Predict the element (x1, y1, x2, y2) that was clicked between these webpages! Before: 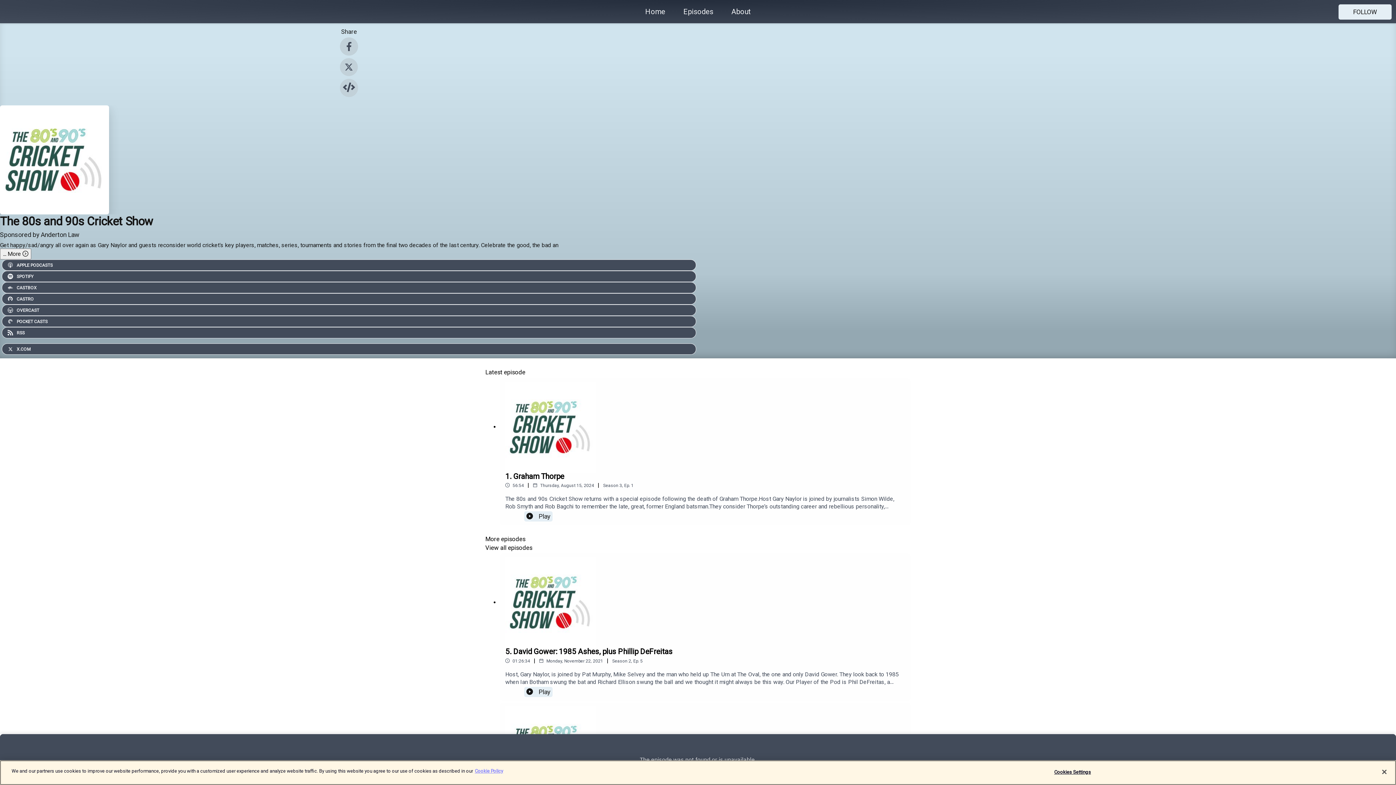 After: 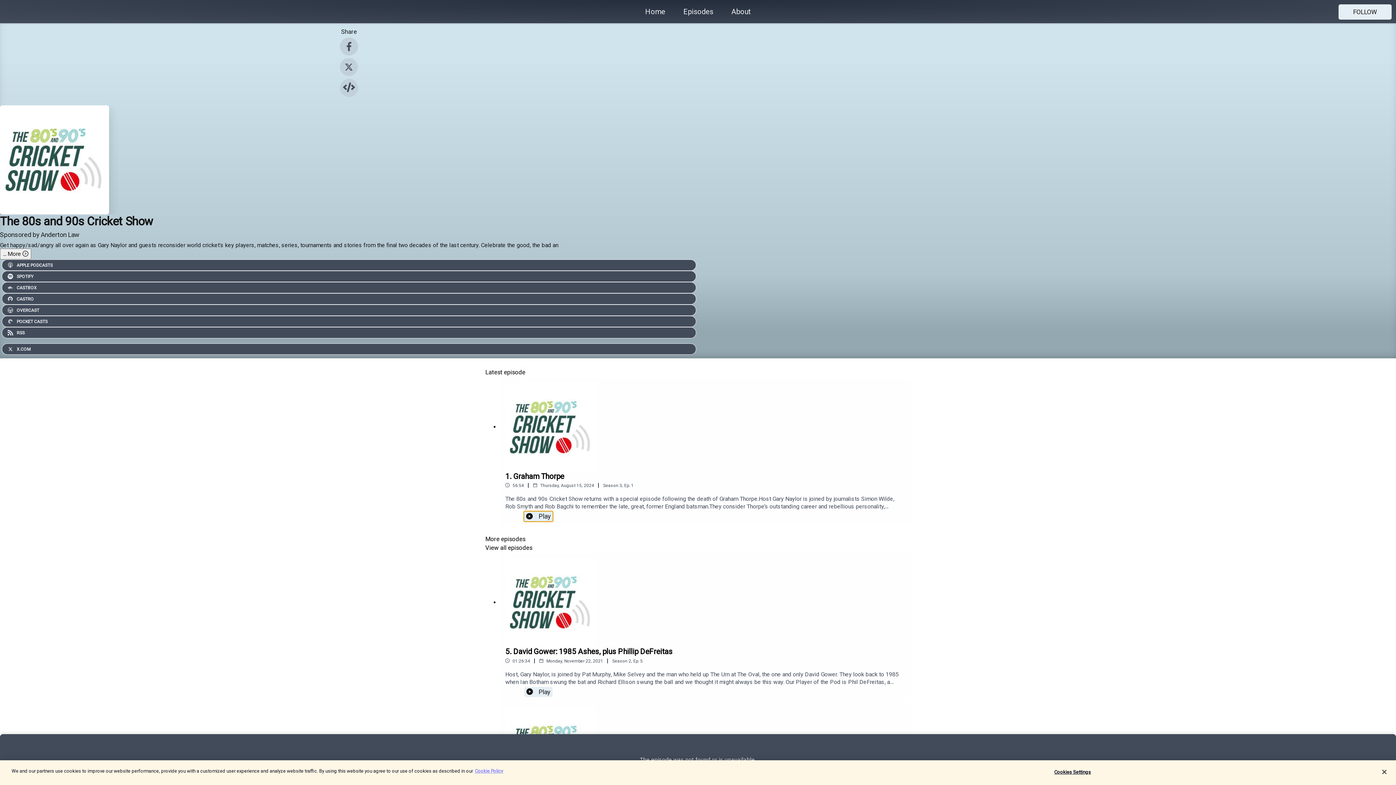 Action: bbox: (524, 511, 552, 521) label: Play